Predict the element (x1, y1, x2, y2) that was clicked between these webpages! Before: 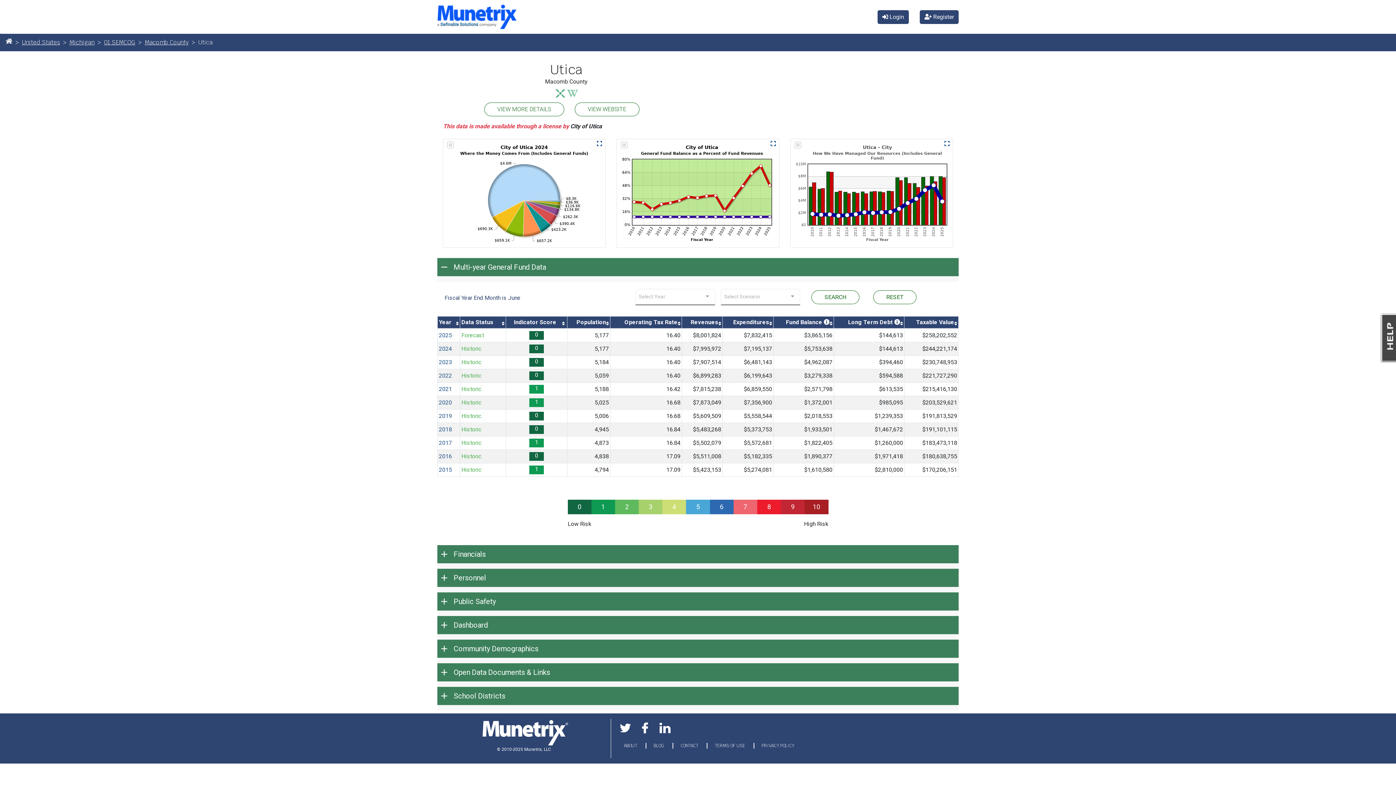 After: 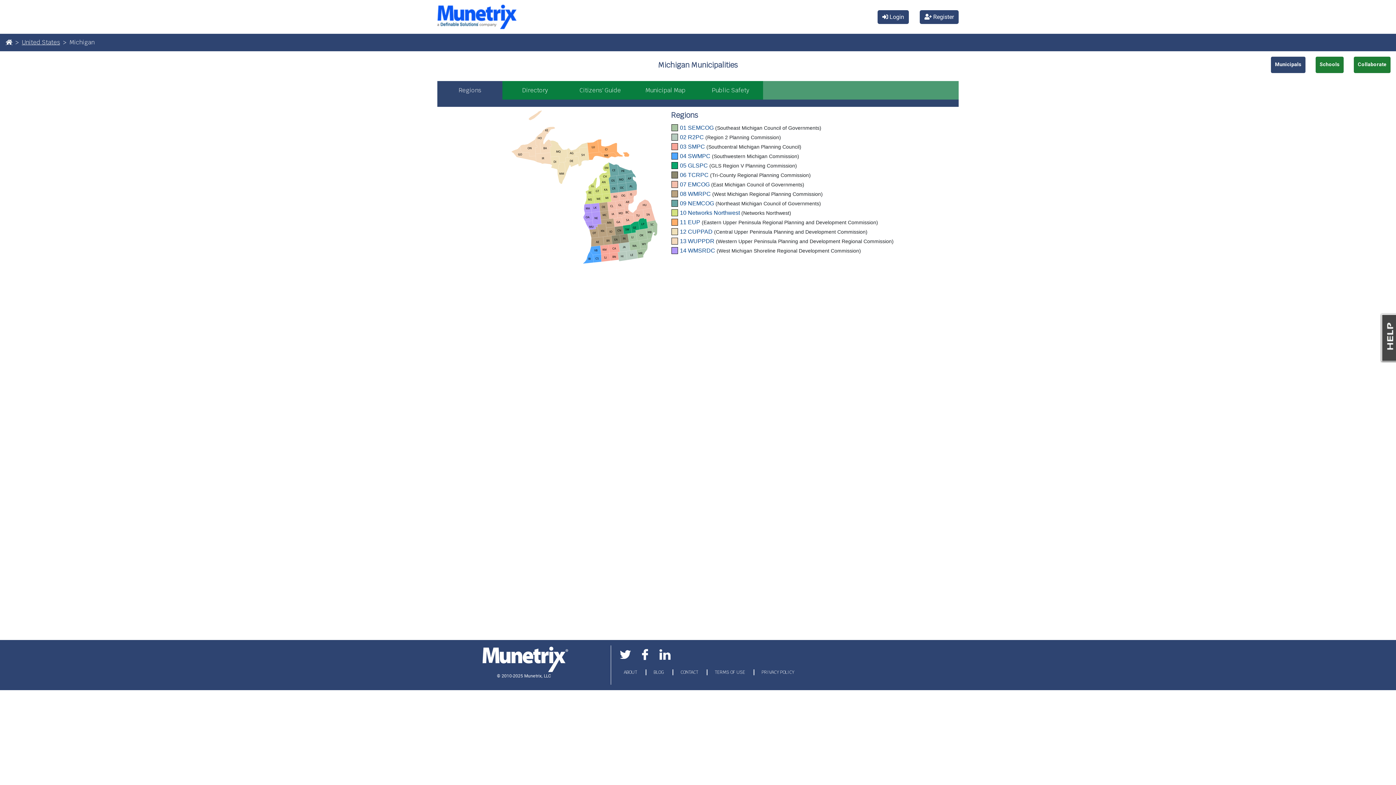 Action: bbox: (69, 38, 94, 46) label: Michigan